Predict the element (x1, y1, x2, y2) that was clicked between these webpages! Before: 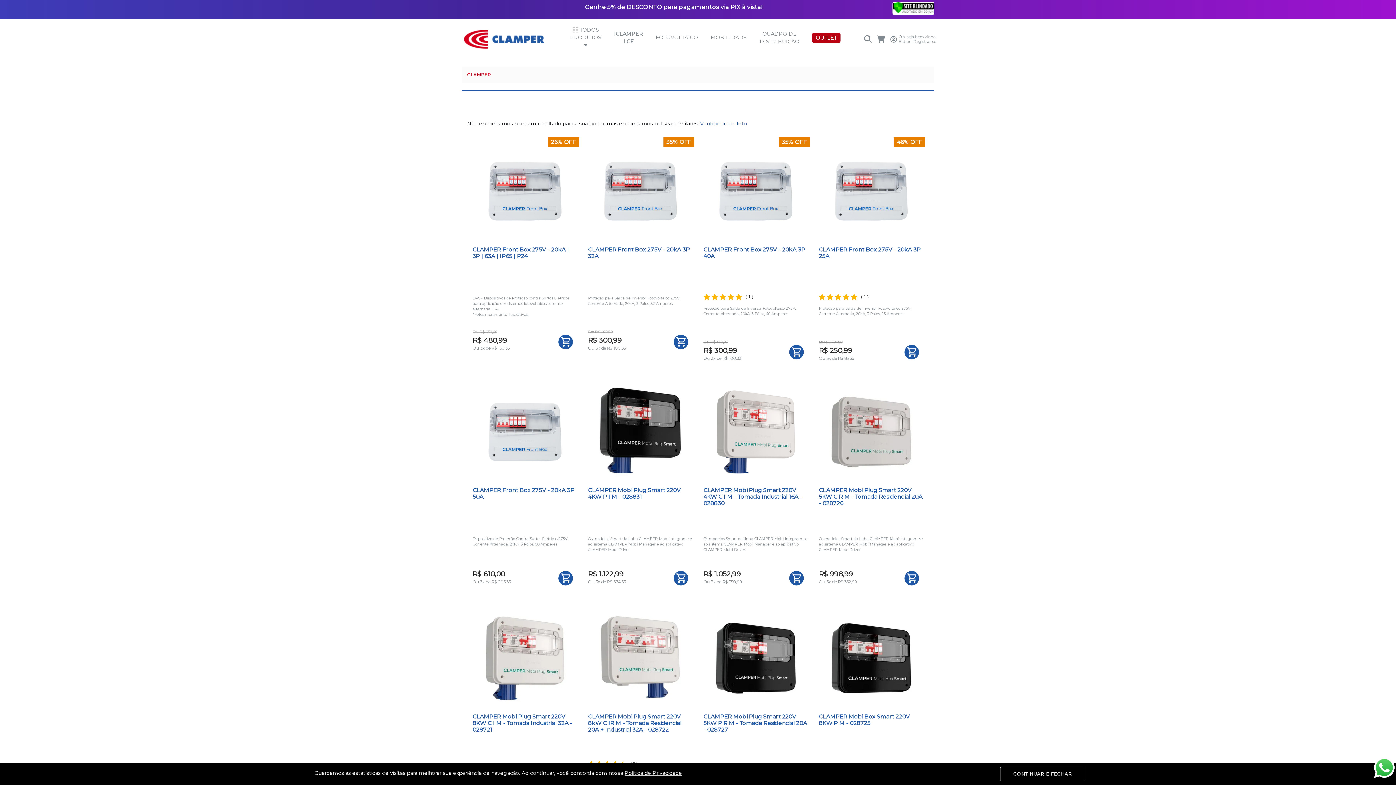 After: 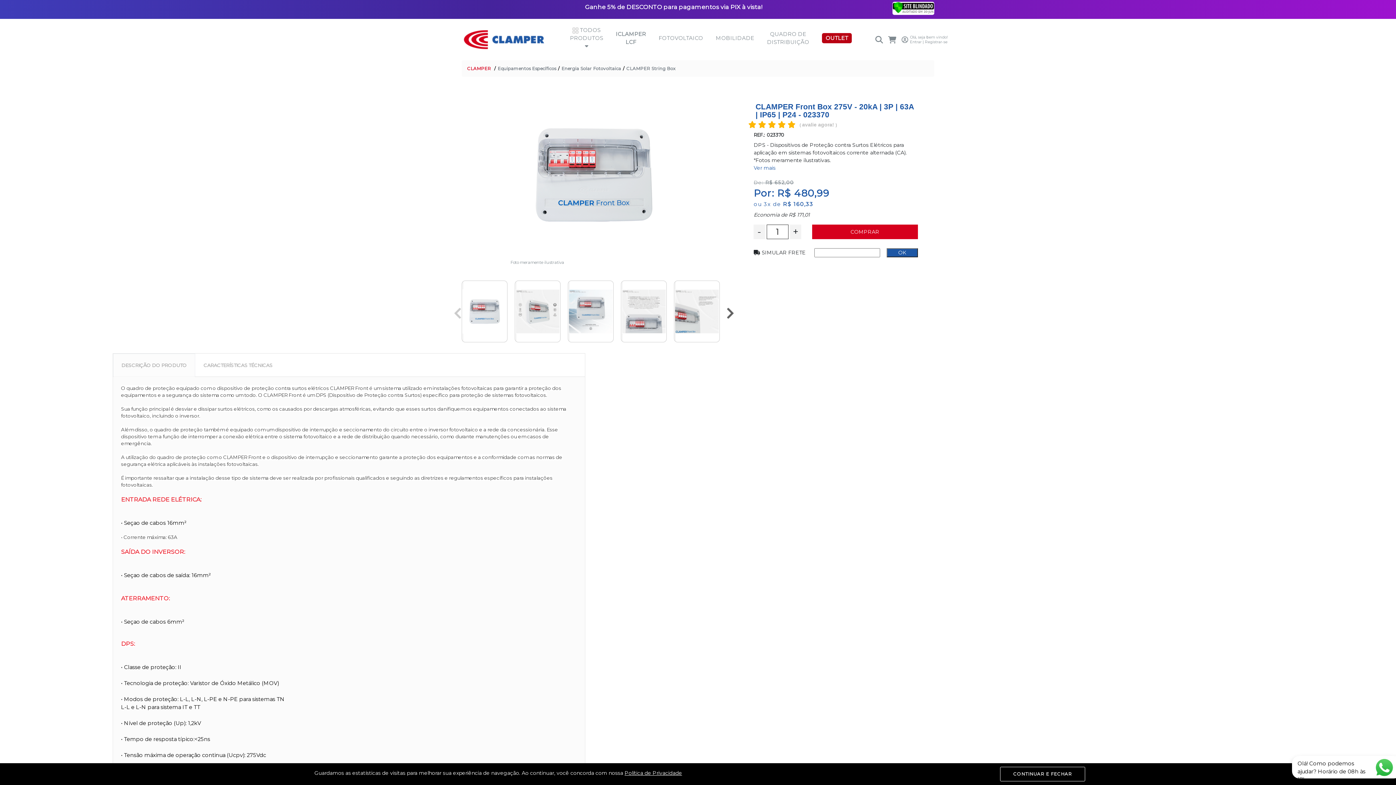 Action: label: CLAMPER Front Box 275V - 20kA | 3P | 63A | IP65 | P24 bbox: (472, 246, 569, 259)